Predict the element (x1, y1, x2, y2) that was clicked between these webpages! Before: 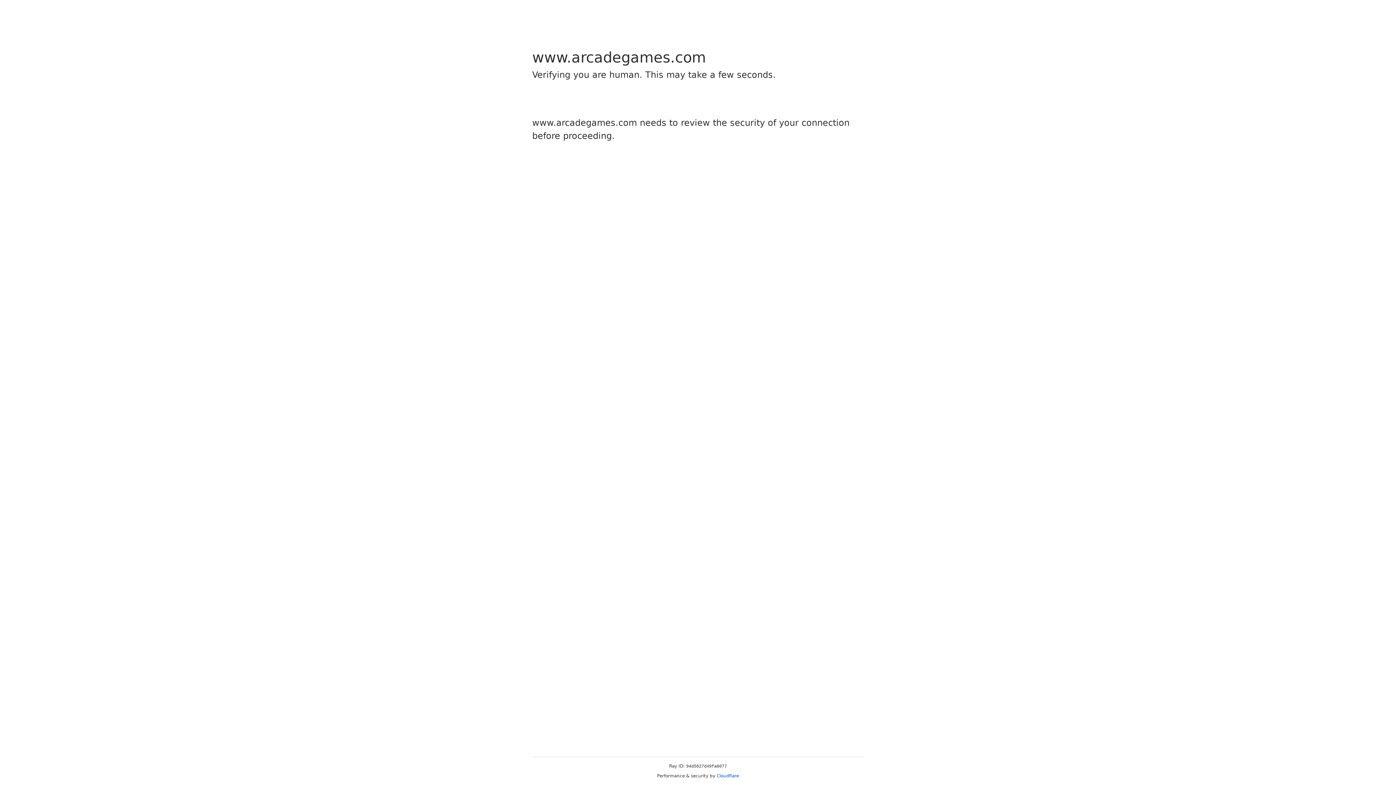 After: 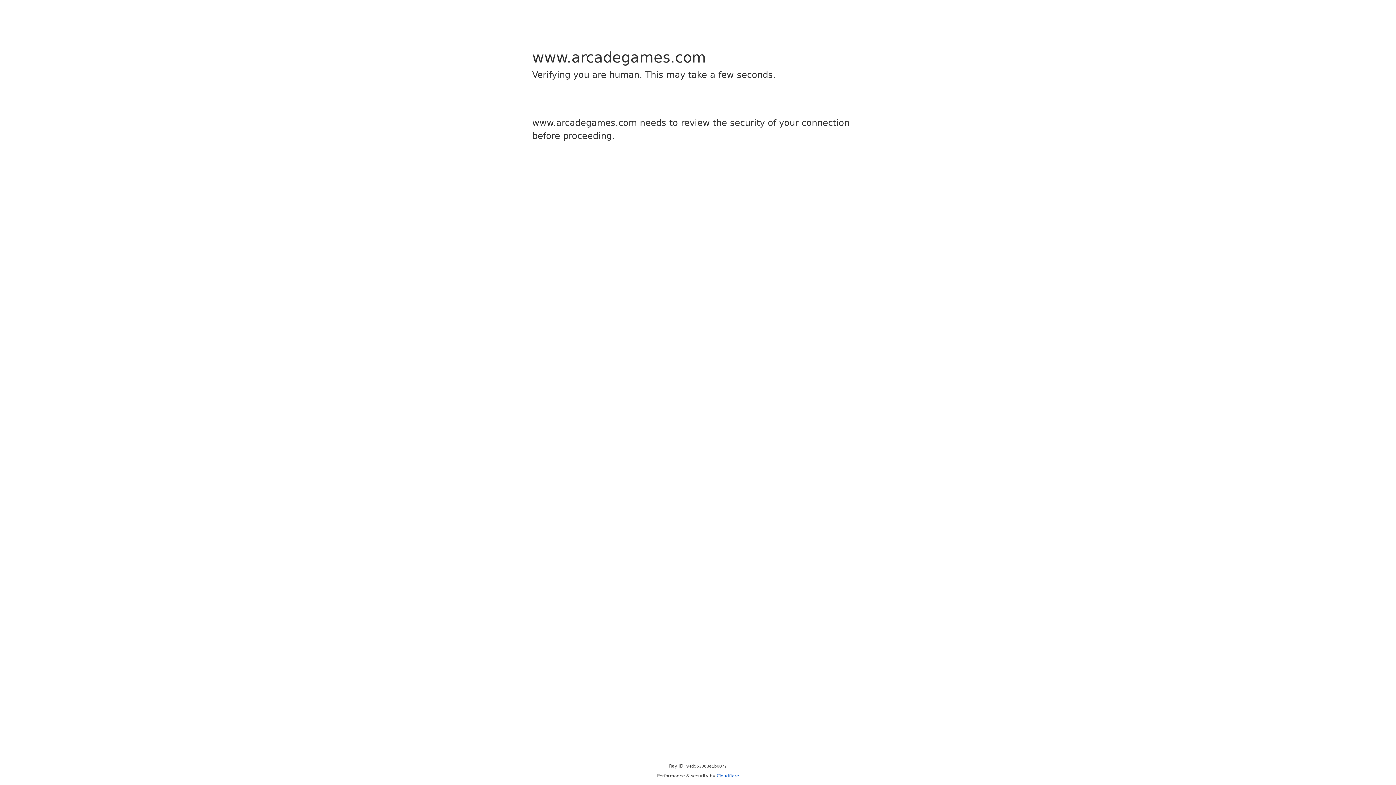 Action: bbox: (716, 773, 739, 778) label: Cloudflare